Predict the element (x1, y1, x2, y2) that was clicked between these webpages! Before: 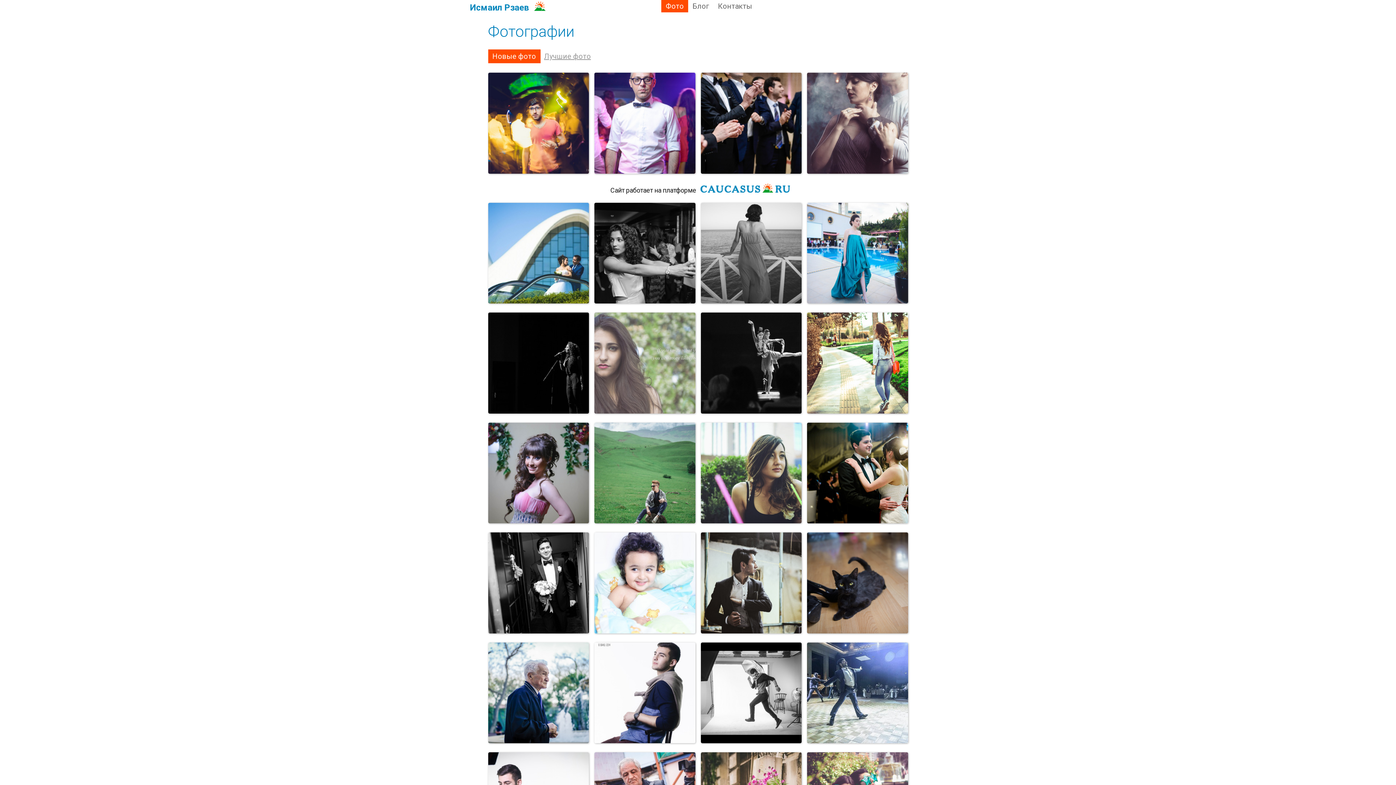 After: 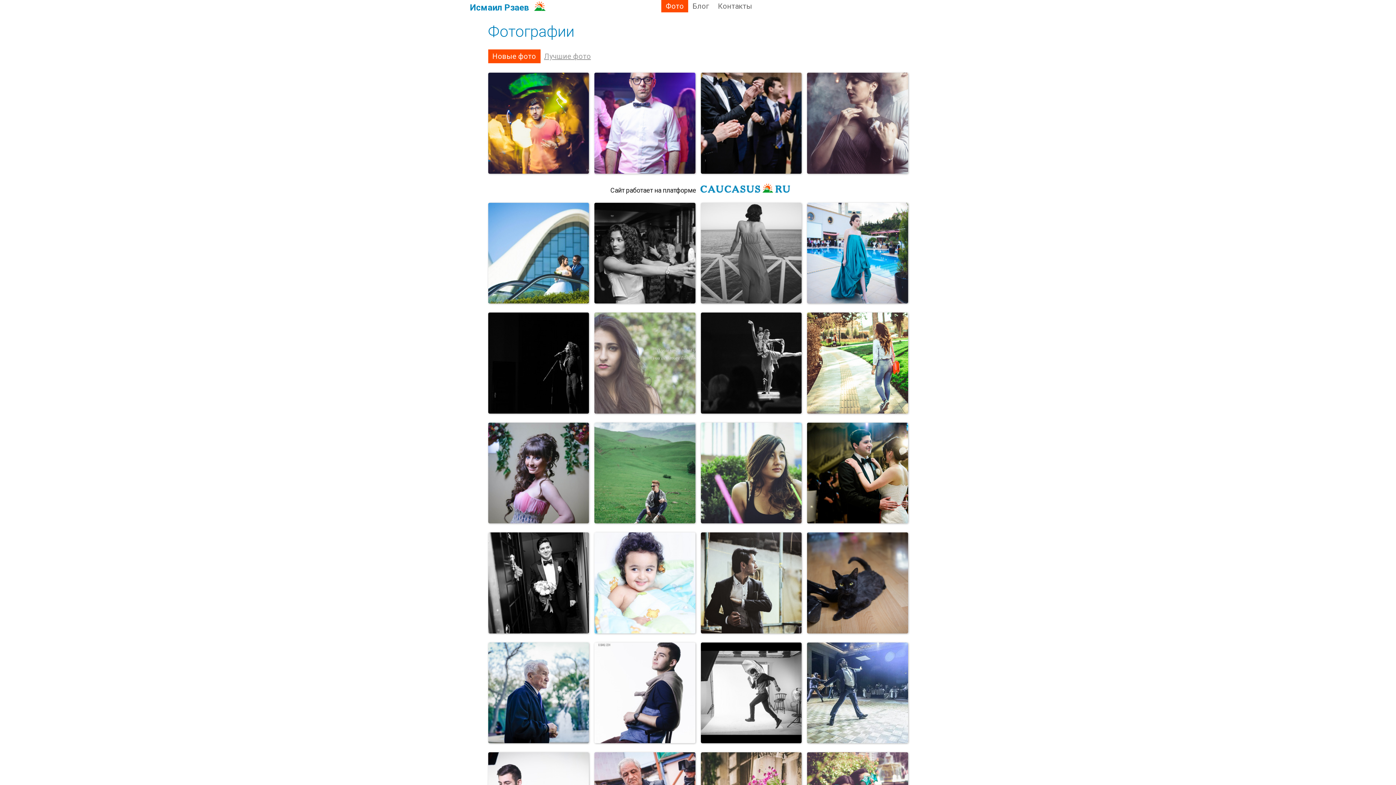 Action: bbox: (661, 0, 688, 12) label: Фото